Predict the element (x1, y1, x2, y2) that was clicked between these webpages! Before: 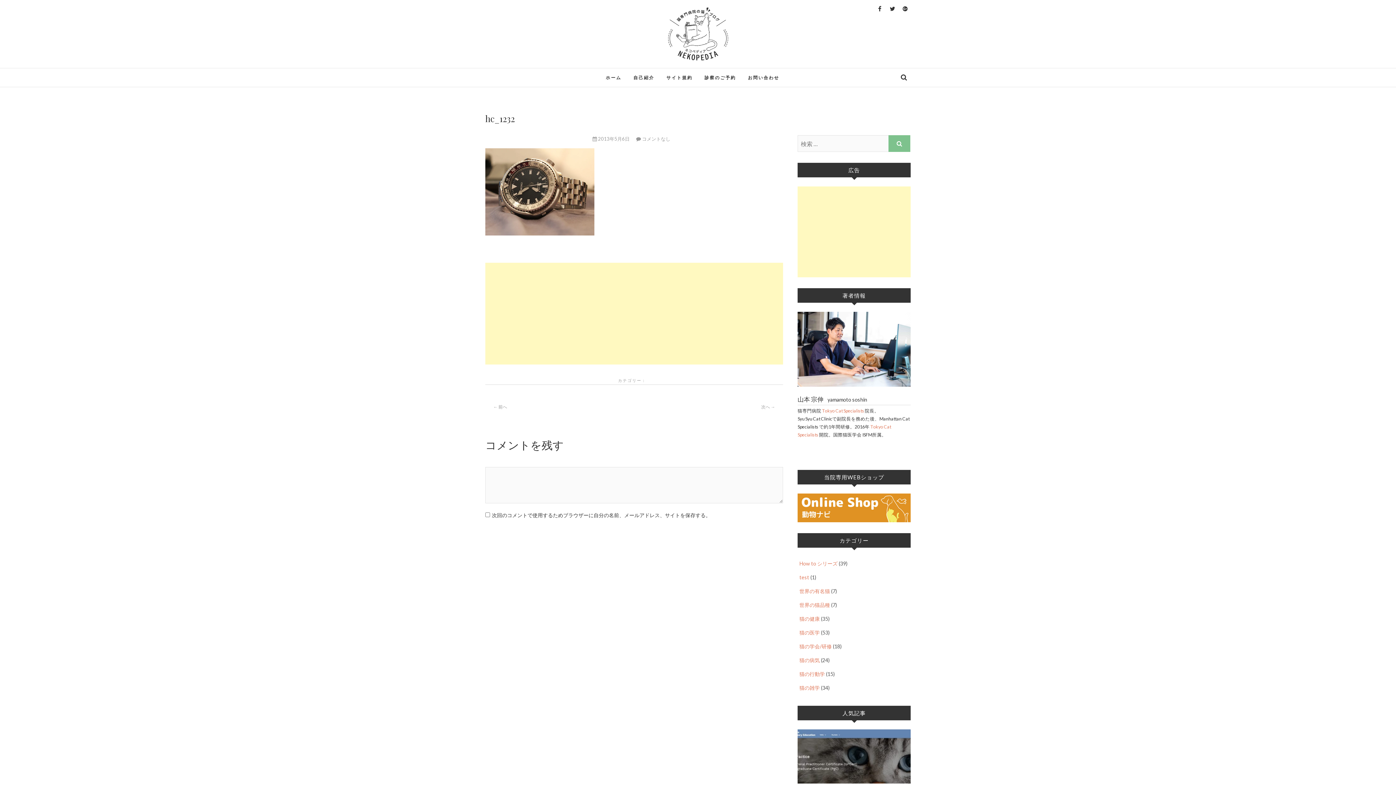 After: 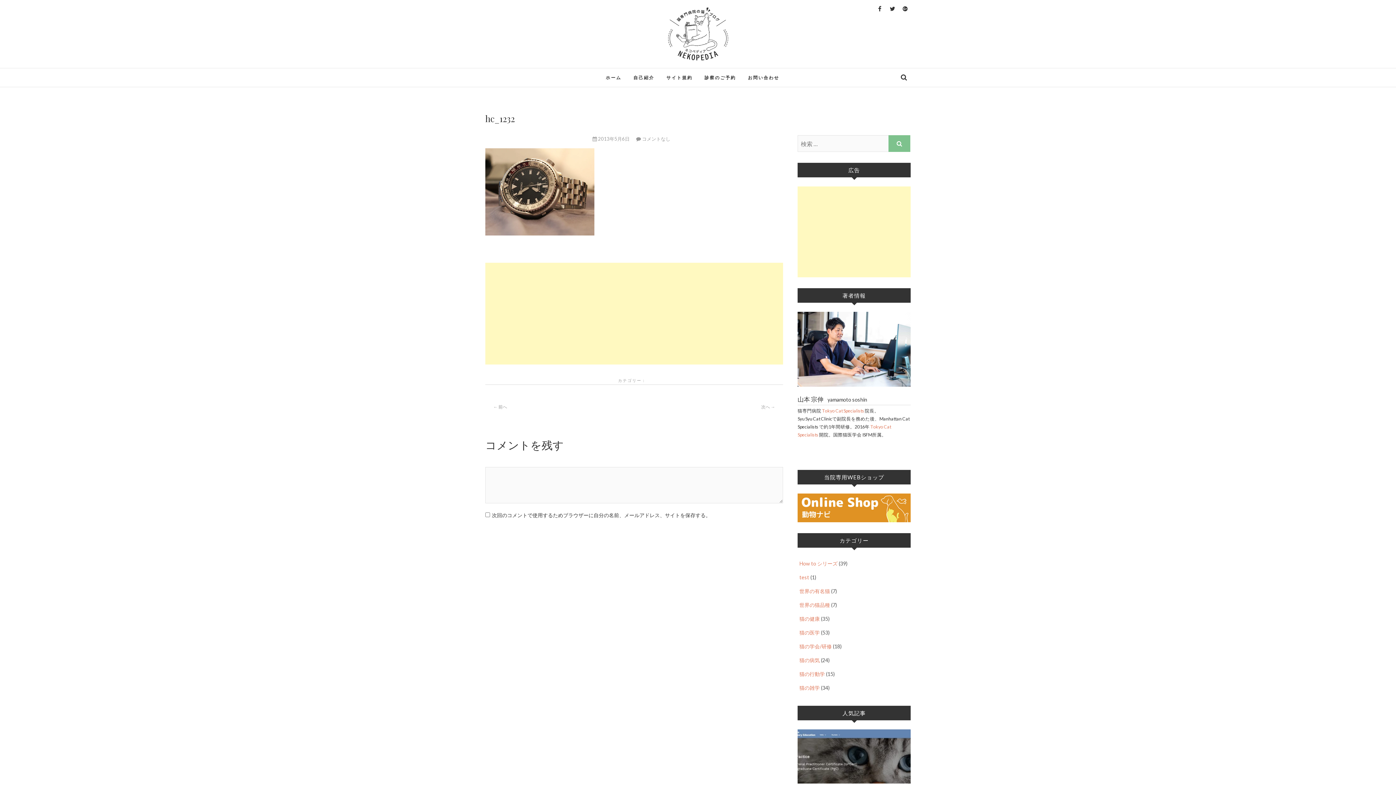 Action: bbox: (592, 136, 630, 141) label:  2013年5月6日 